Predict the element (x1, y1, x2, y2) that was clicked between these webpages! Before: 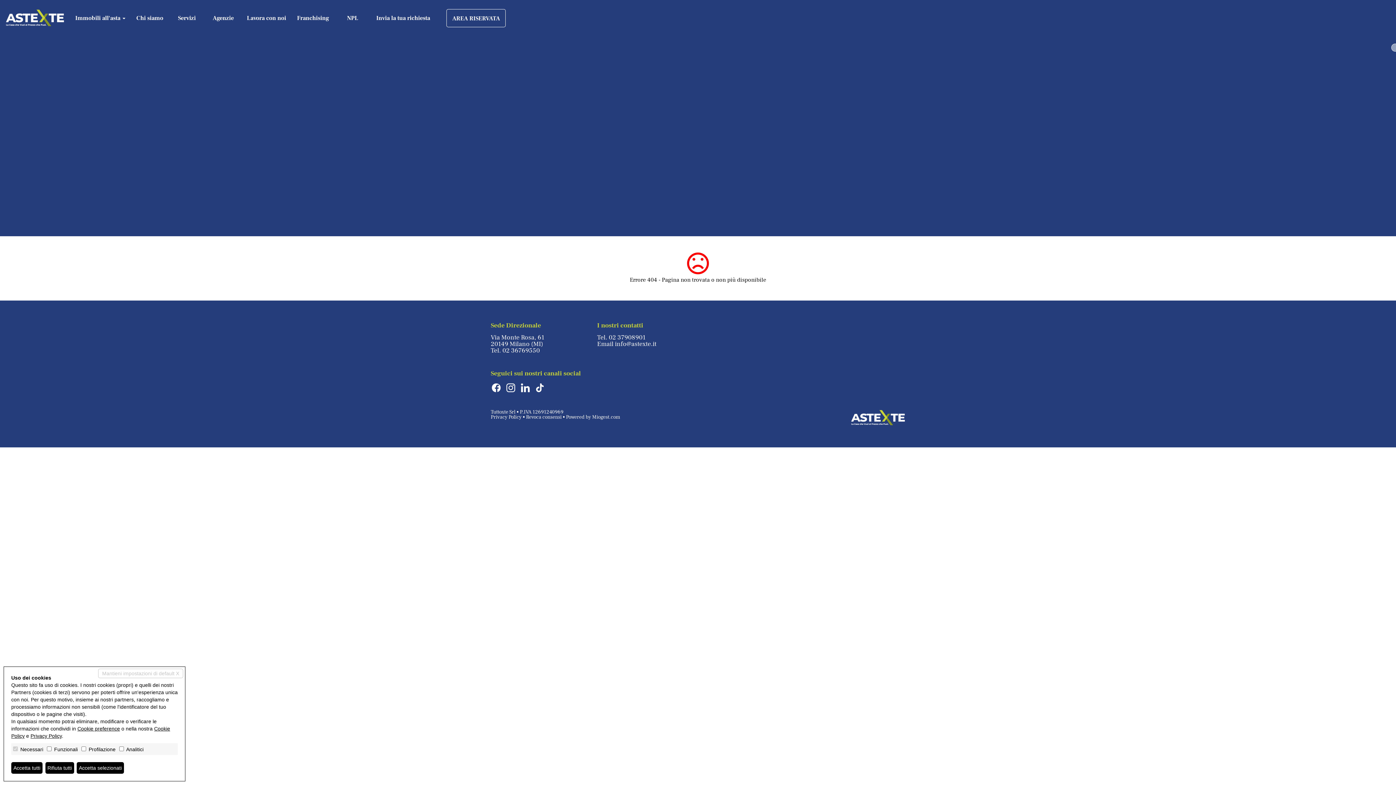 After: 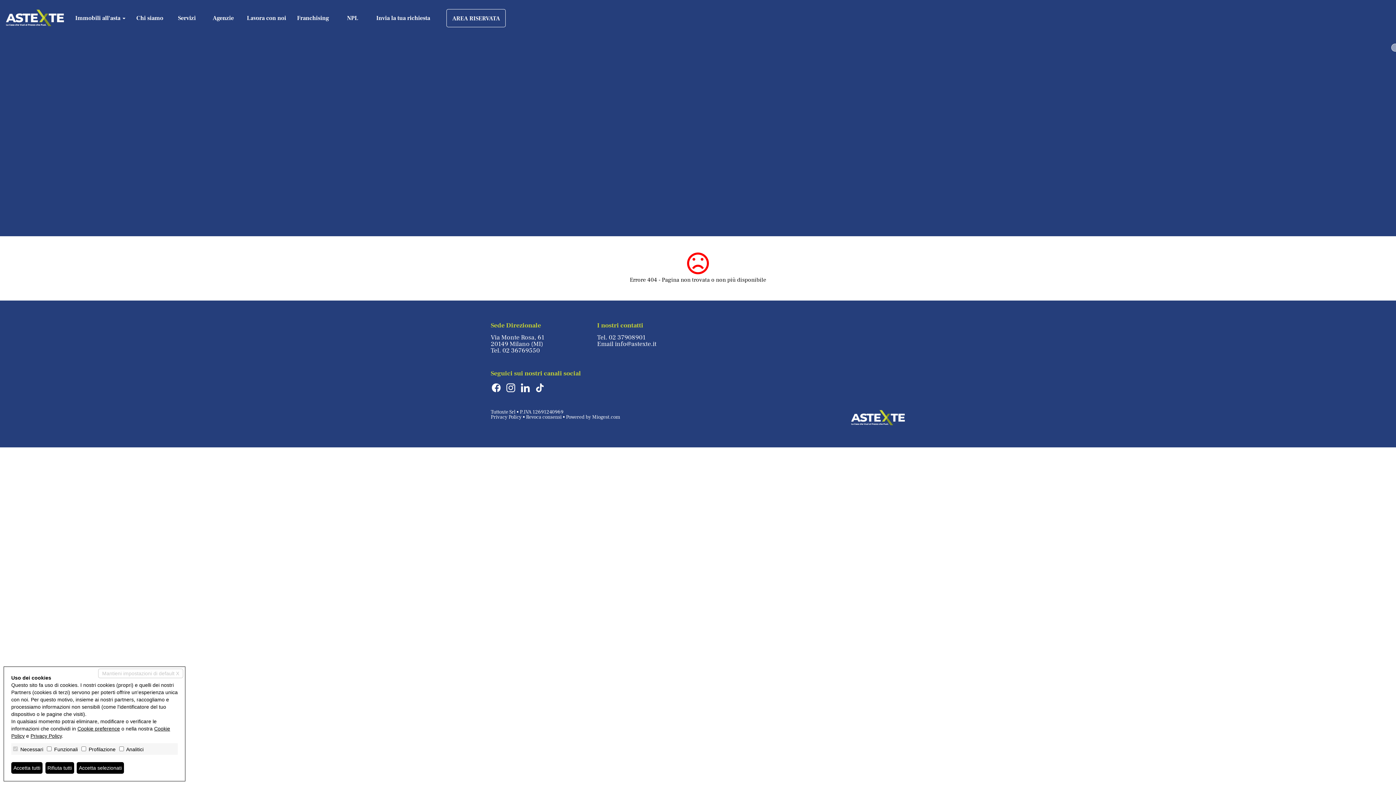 Action: bbox: (505, 382, 520, 393)